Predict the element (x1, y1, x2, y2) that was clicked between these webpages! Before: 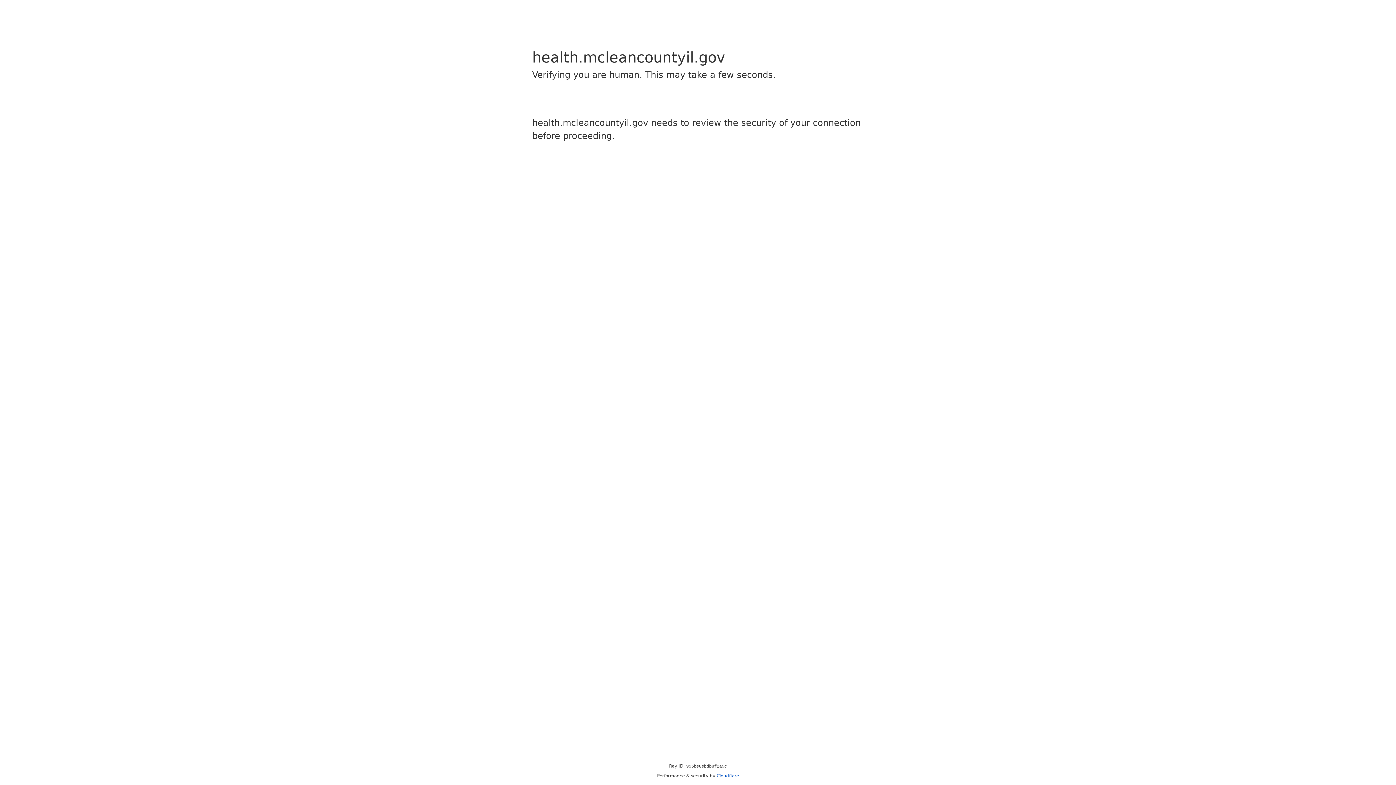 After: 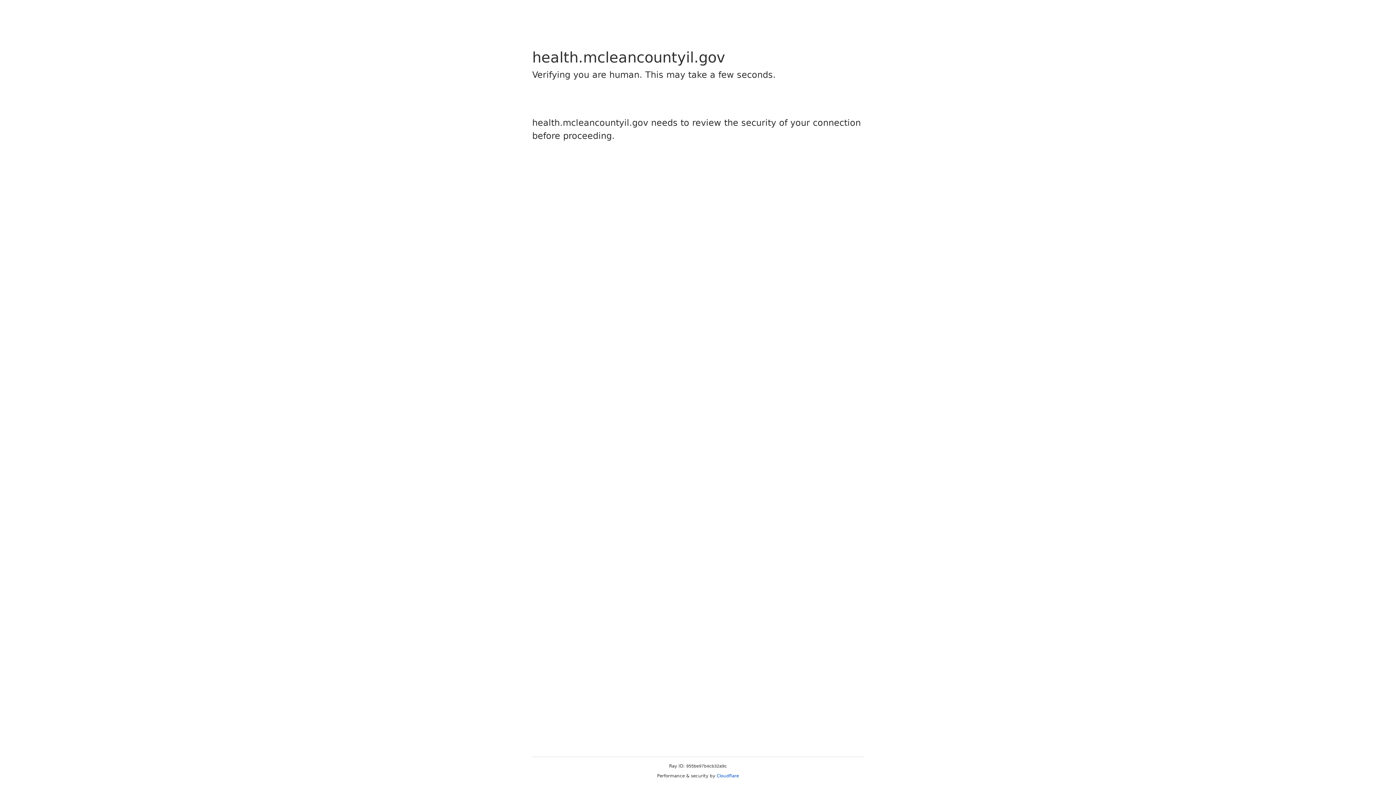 Action: label: Cloudflare bbox: (716, 773, 739, 778)